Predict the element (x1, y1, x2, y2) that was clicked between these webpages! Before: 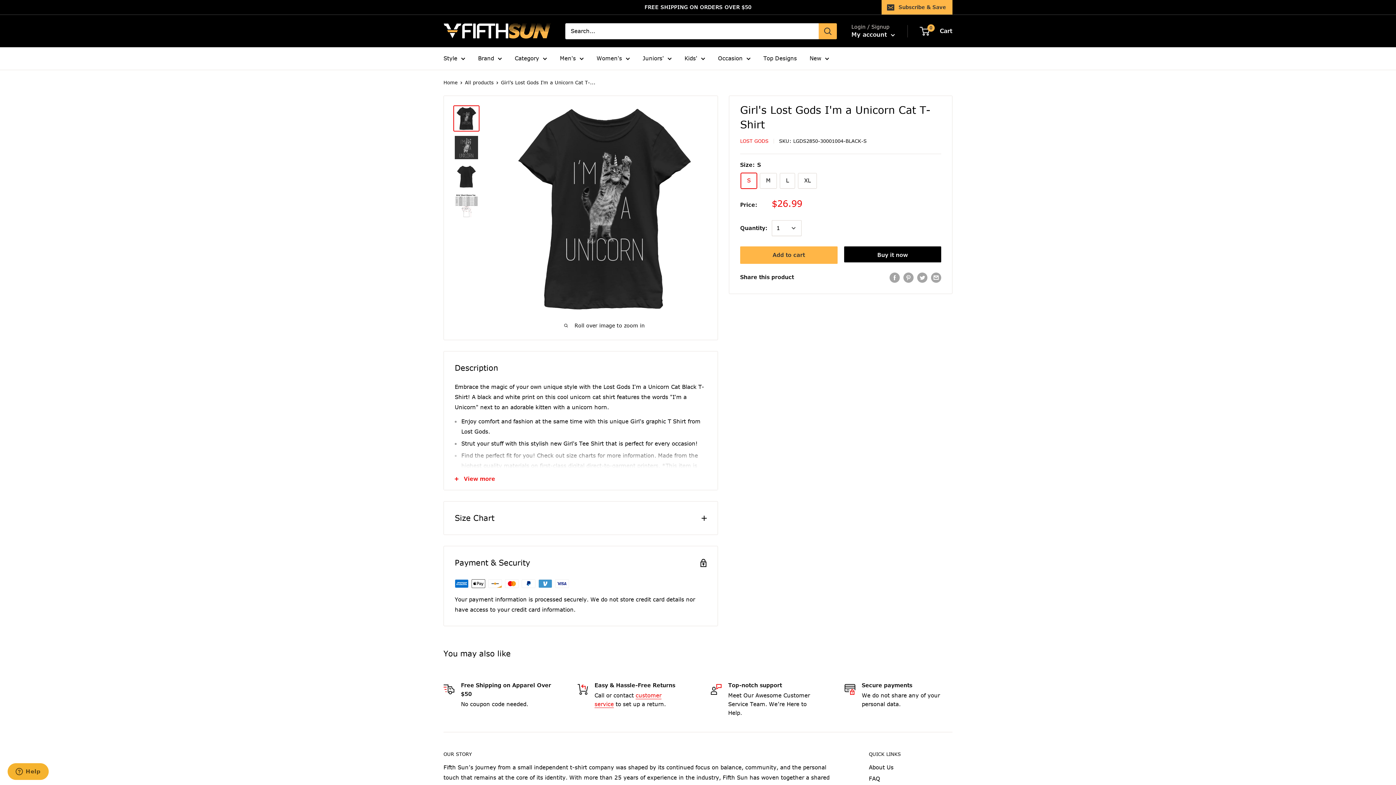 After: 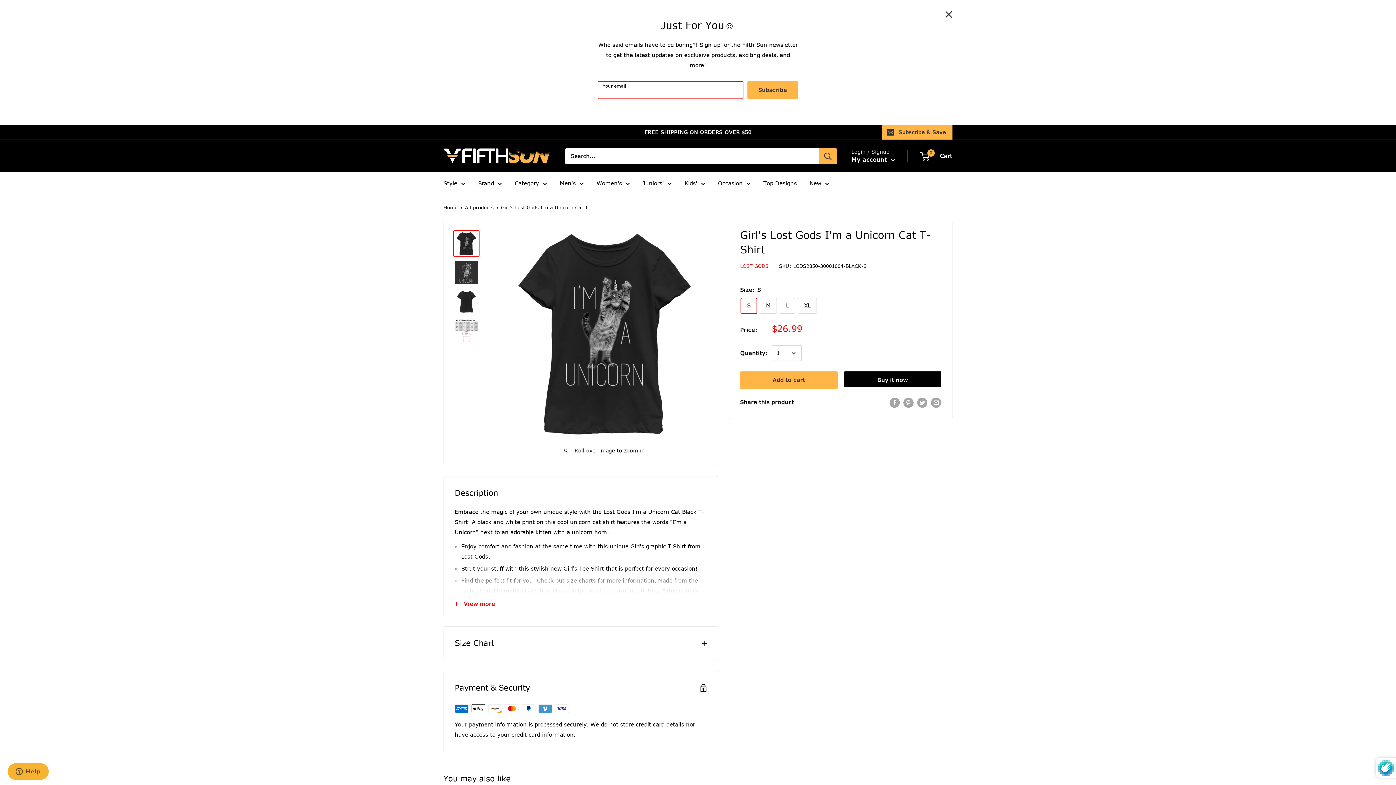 Action: bbox: (881, 0, 952, 14) label: Subscribe & Save